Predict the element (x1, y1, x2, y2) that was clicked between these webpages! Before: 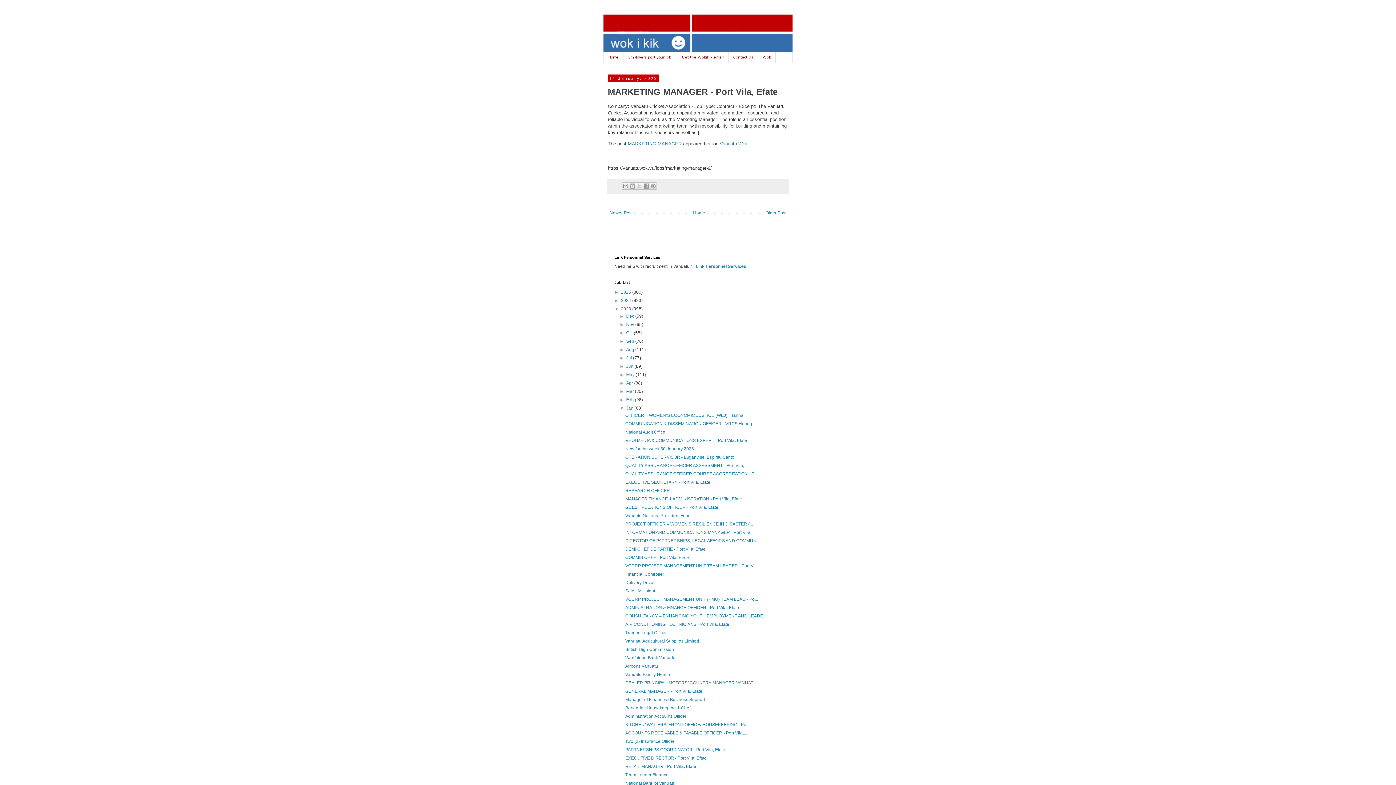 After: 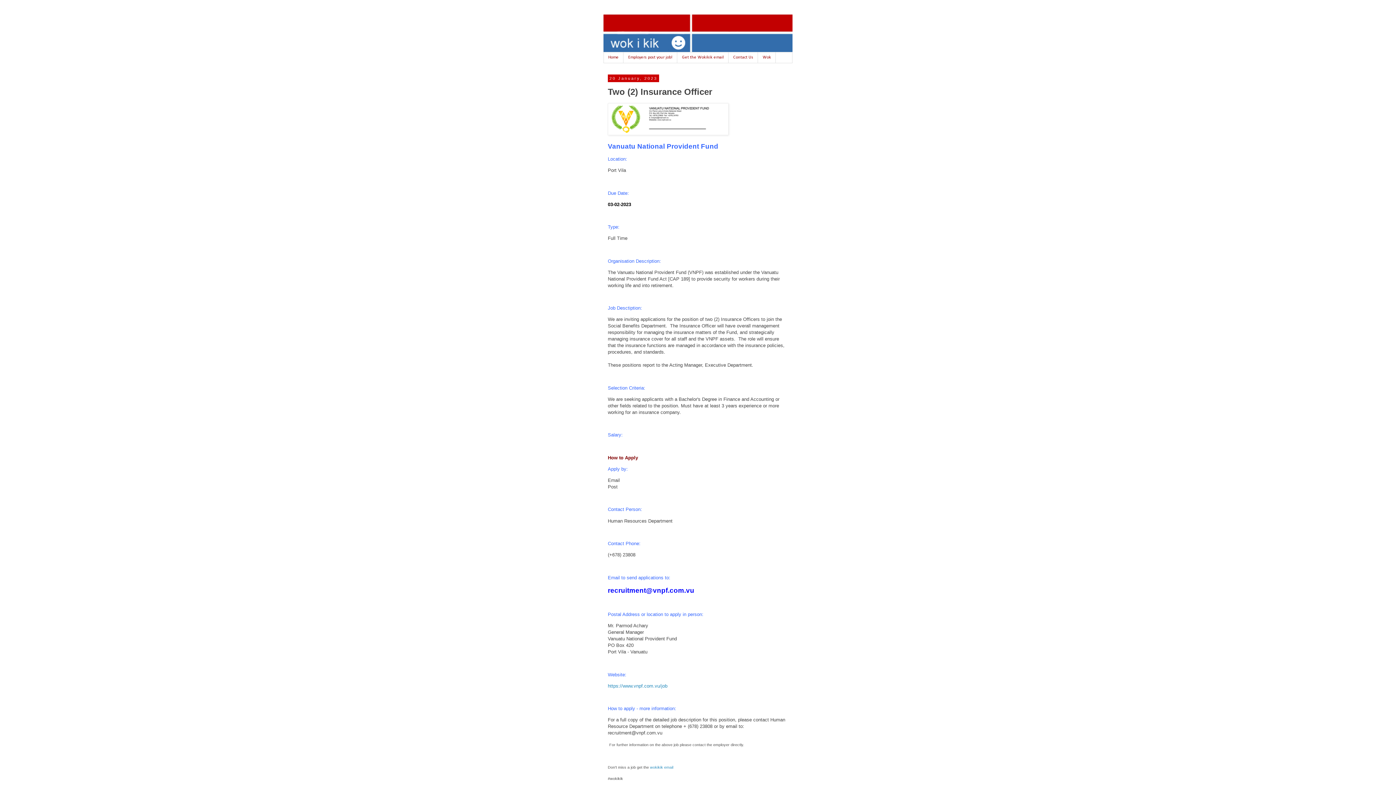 Action: label: Two (2) Insurance Officer bbox: (625, 739, 674, 744)